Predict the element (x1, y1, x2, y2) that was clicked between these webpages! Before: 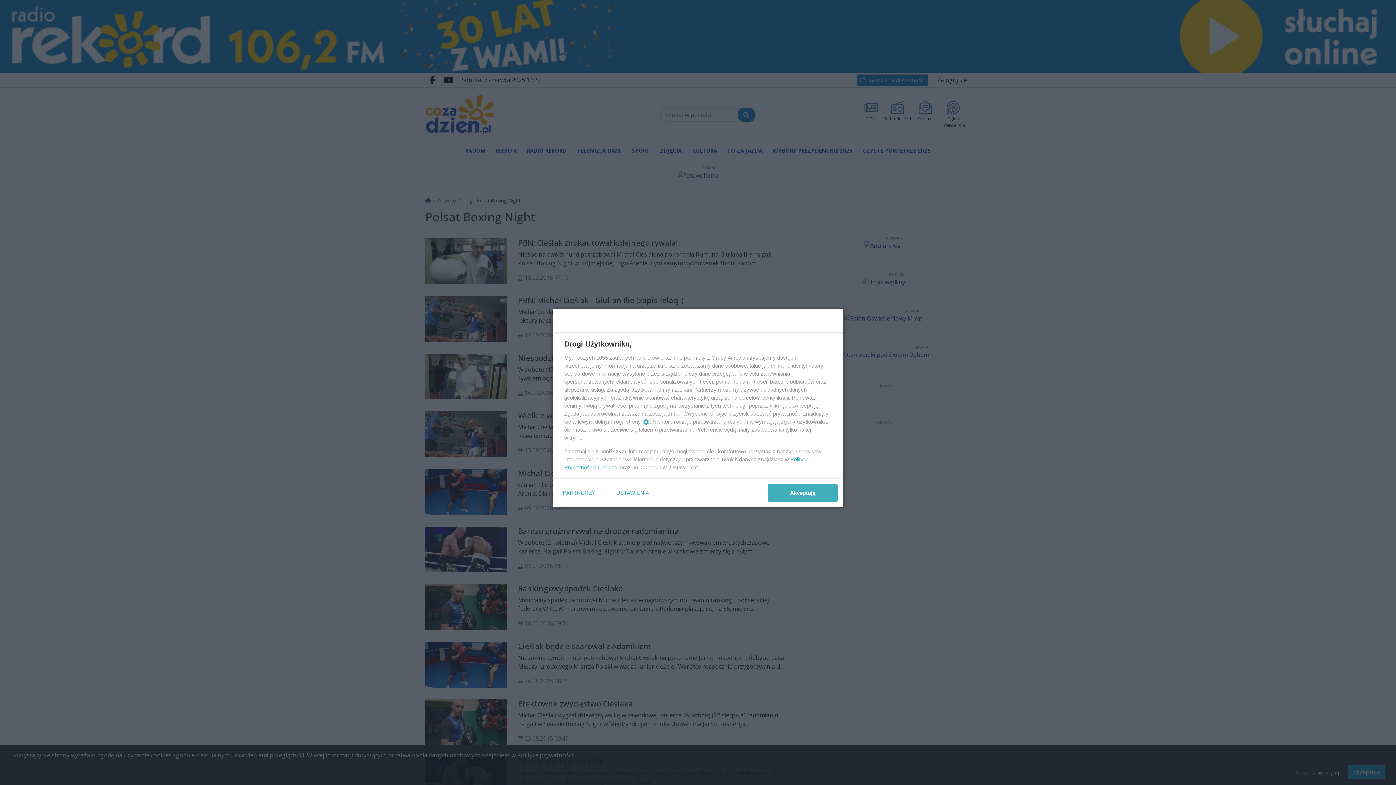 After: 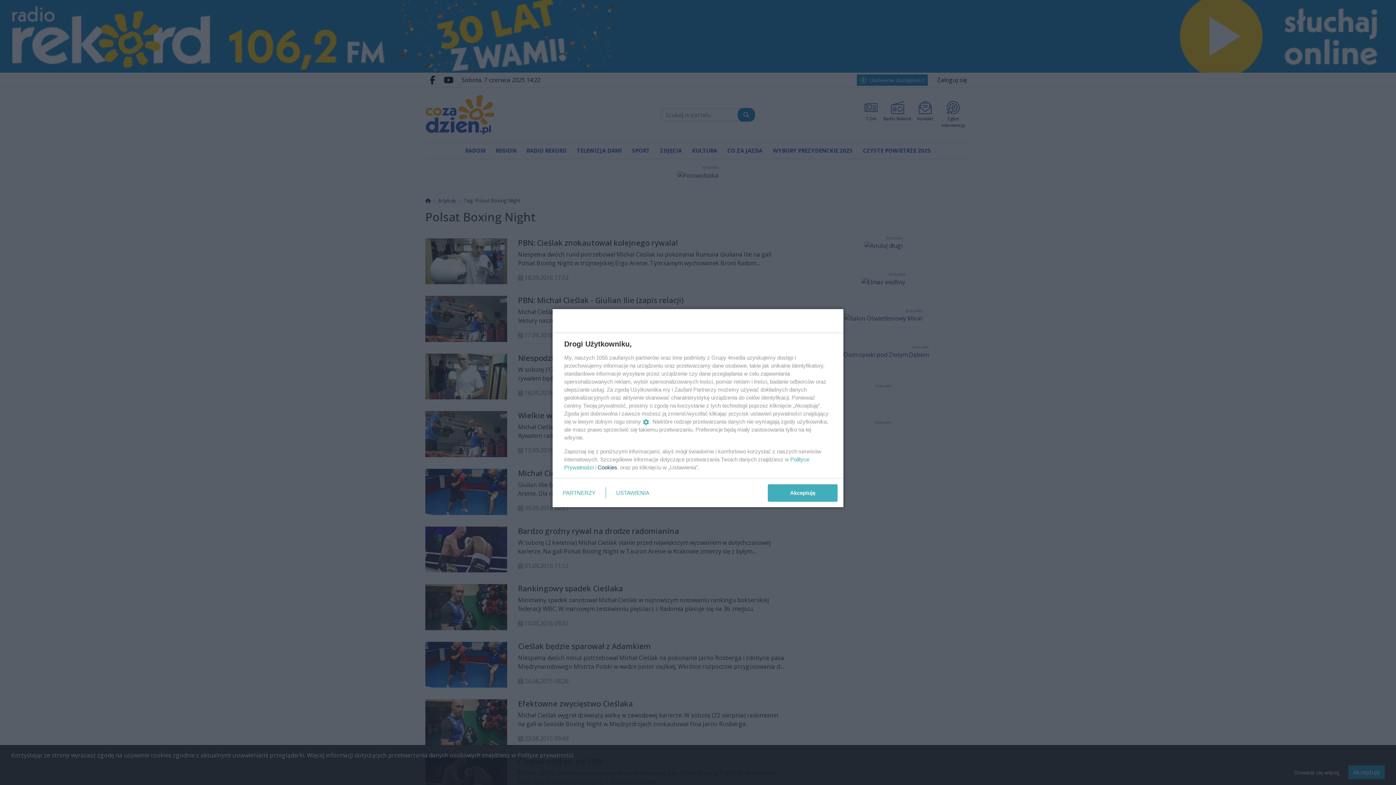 Action: bbox: (597, 464, 617, 470) label: Cookies